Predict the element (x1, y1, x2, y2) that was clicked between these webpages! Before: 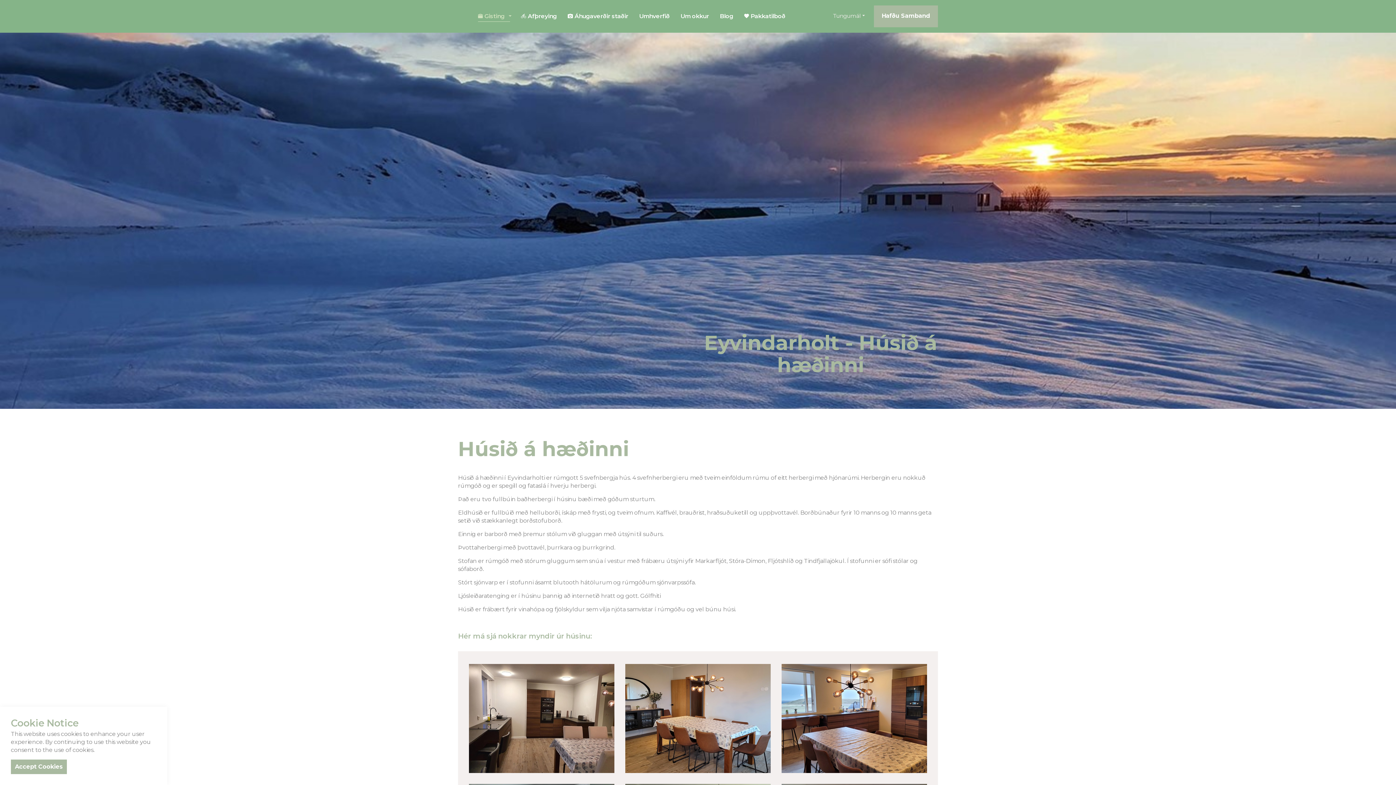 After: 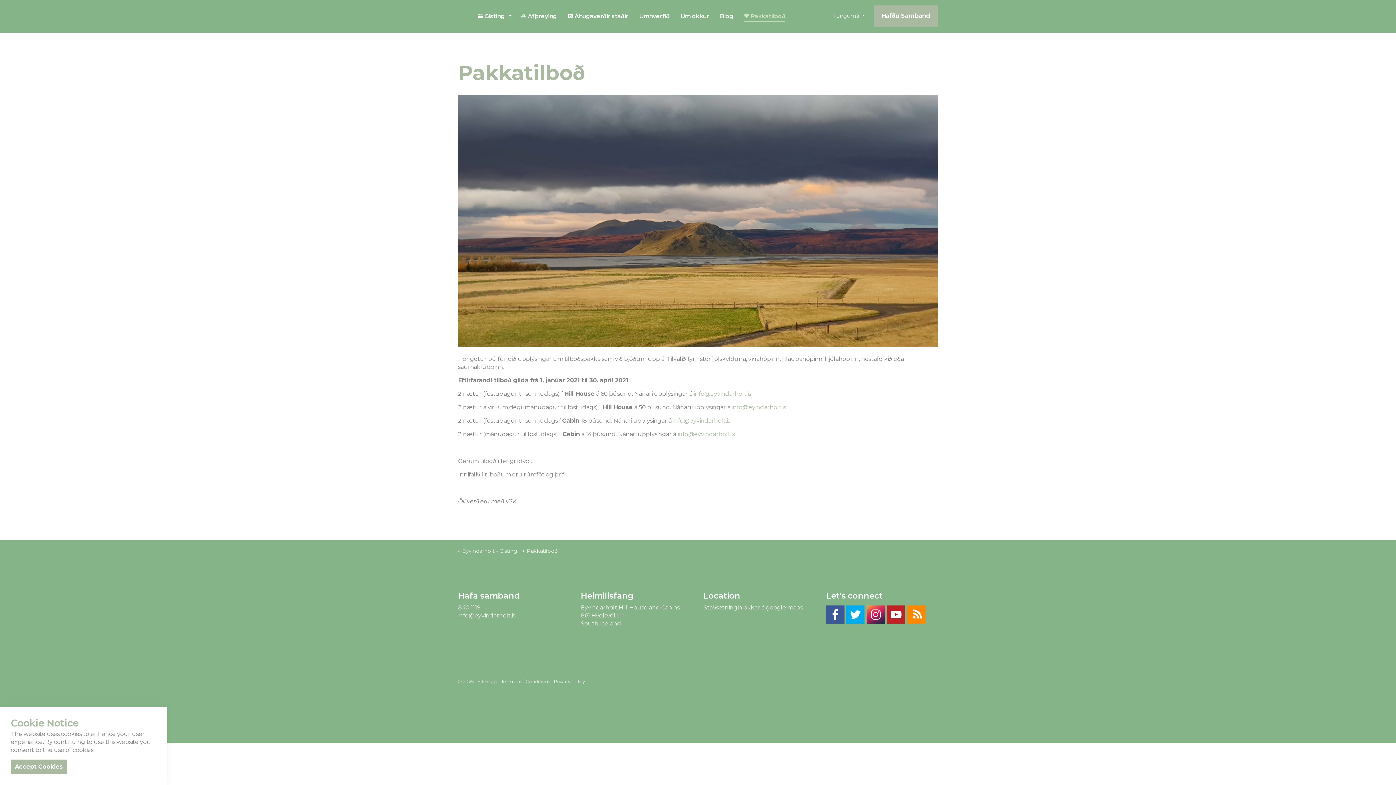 Action: bbox: (738, 0, 791, 32) label: Pakkatilboð